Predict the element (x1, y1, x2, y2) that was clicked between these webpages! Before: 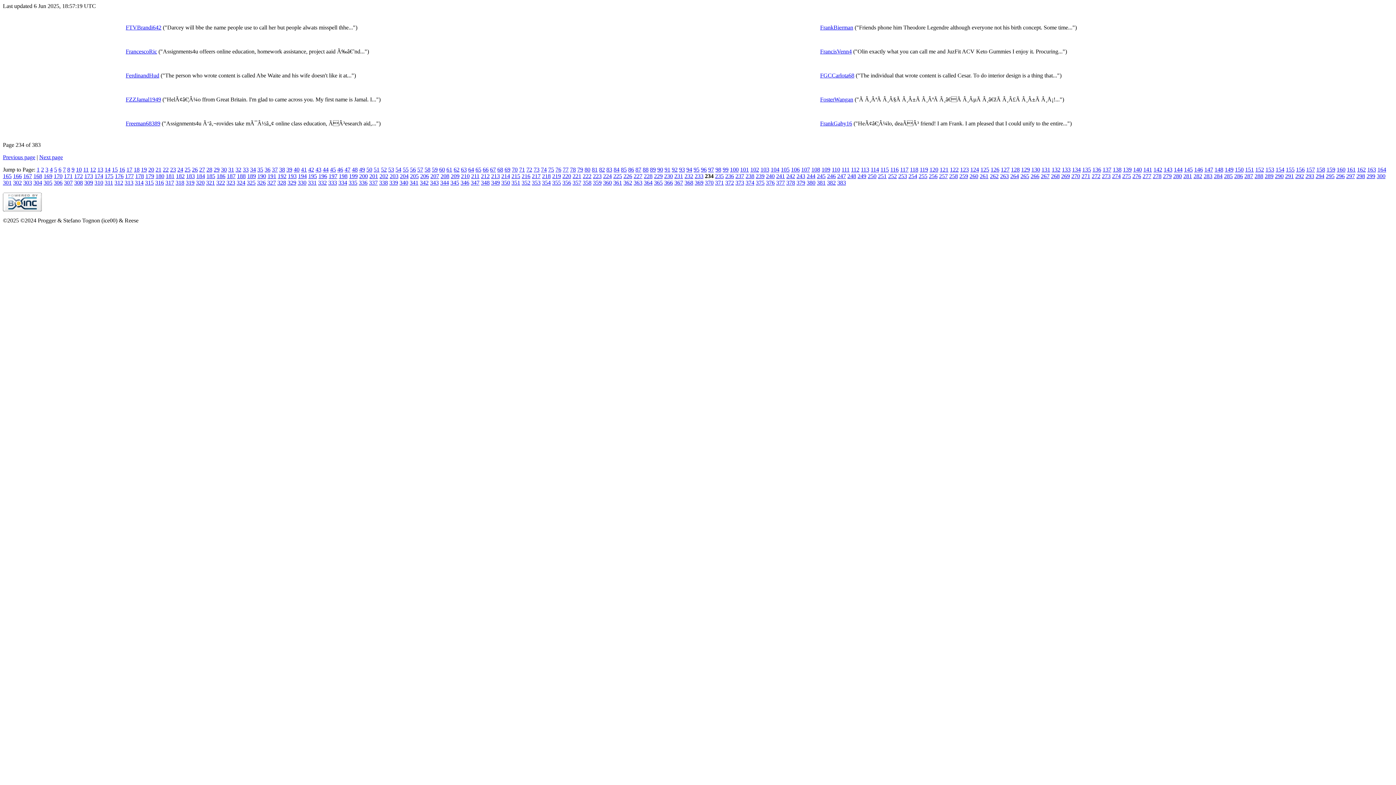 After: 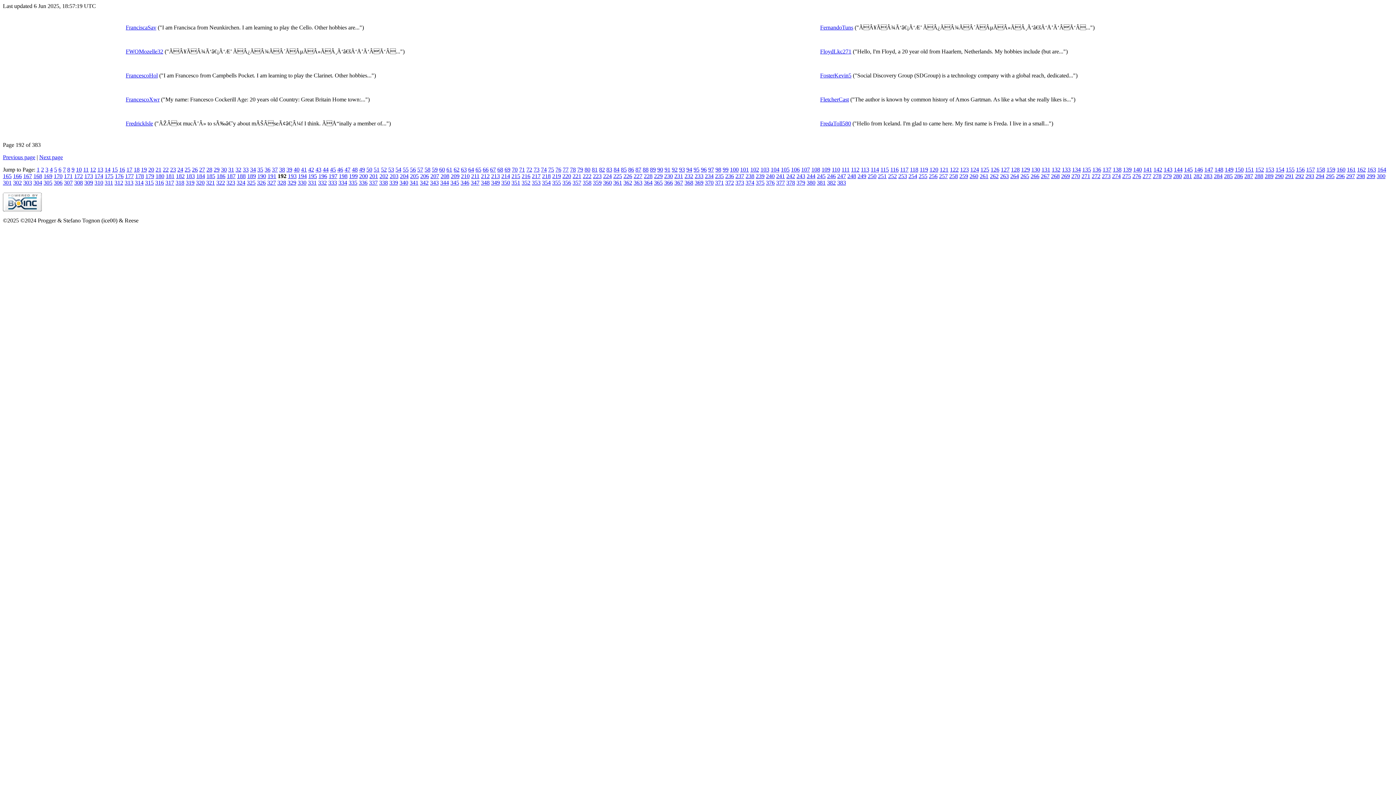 Action: label: 192 bbox: (277, 173, 286, 179)